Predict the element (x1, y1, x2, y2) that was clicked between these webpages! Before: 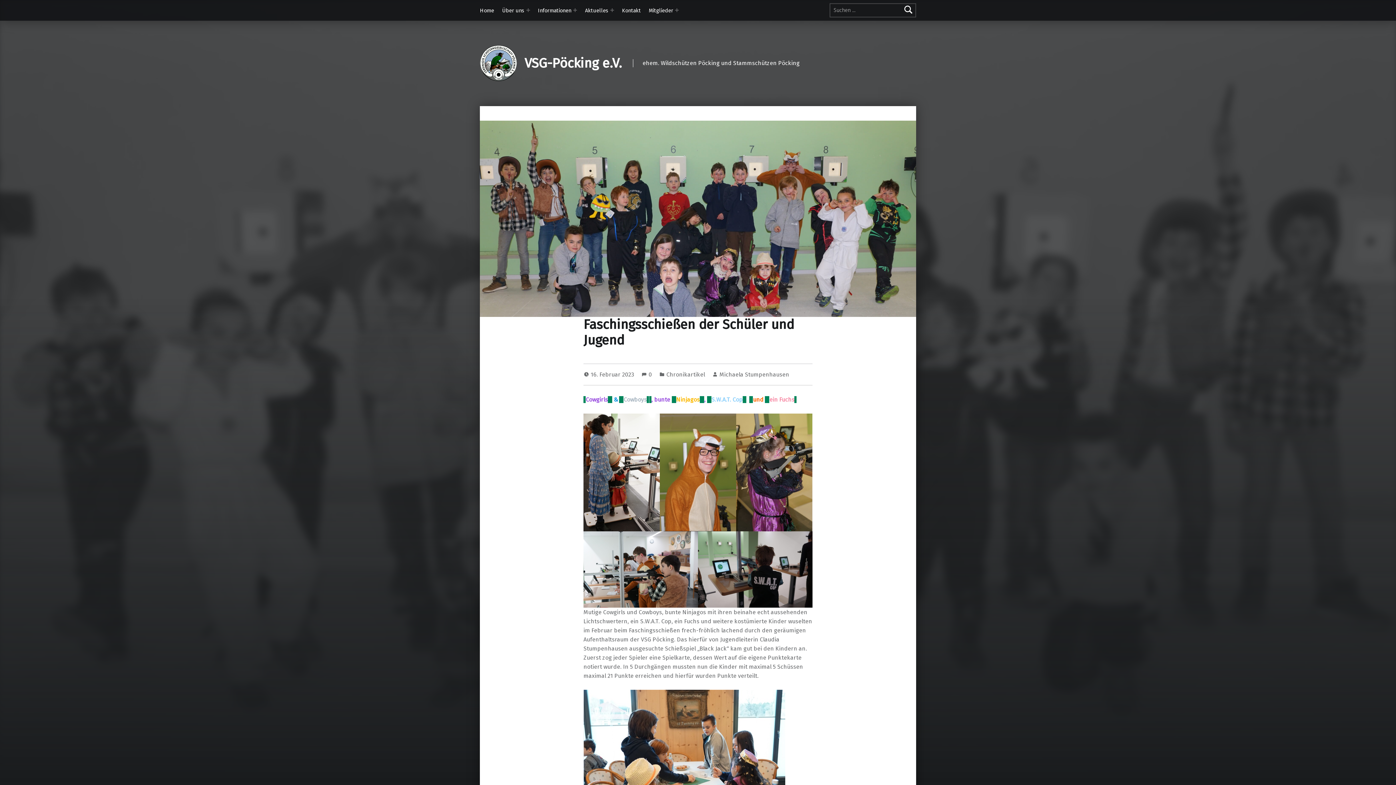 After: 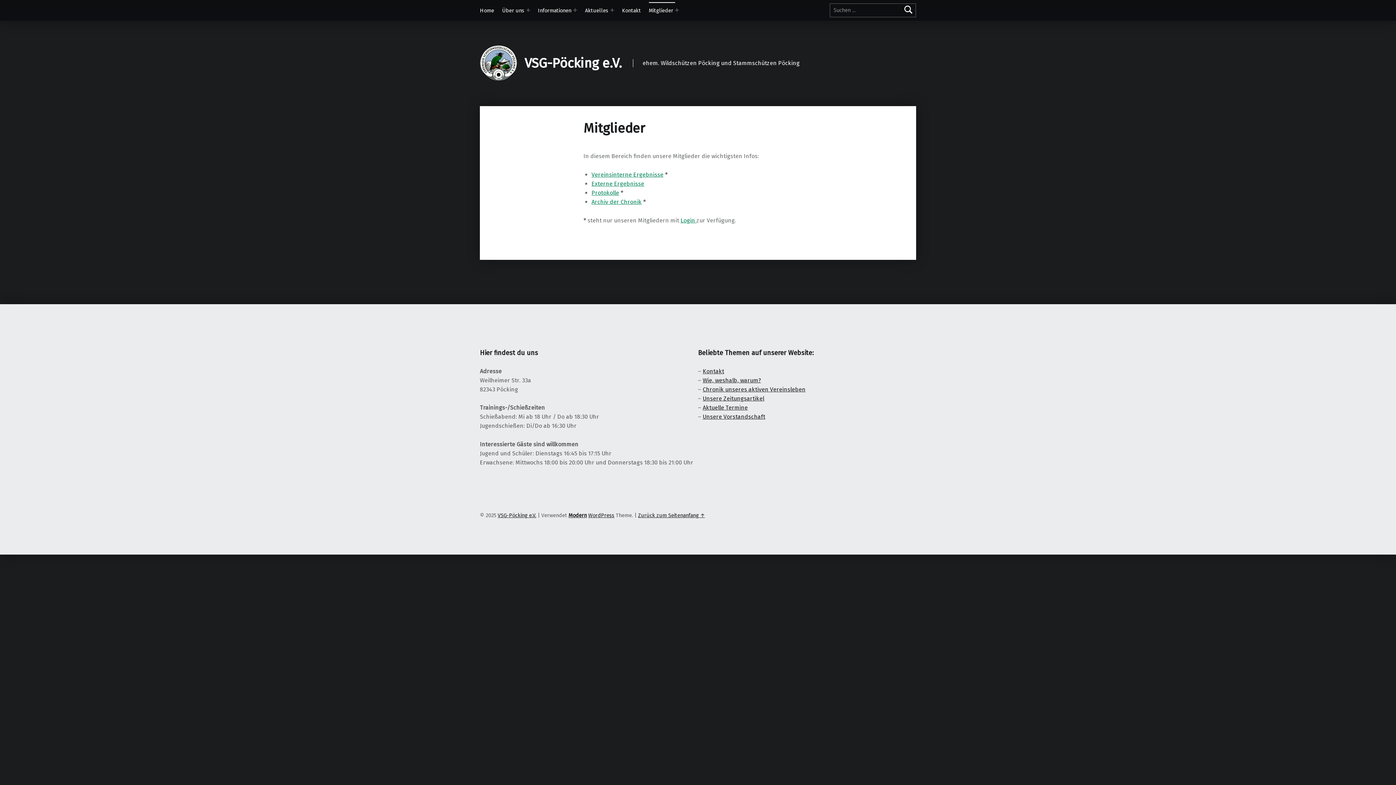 Action: bbox: (649, 2, 675, 18) label: Mitglieder